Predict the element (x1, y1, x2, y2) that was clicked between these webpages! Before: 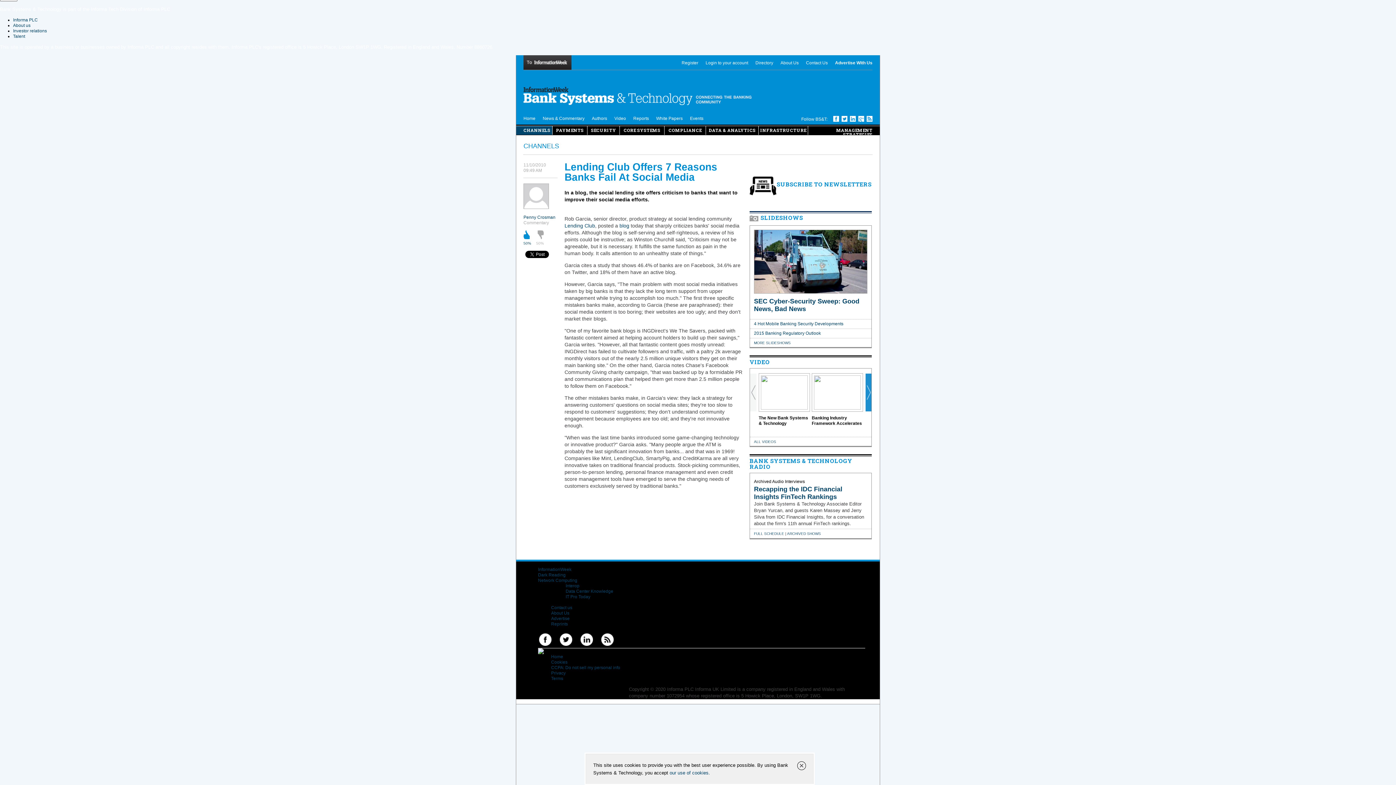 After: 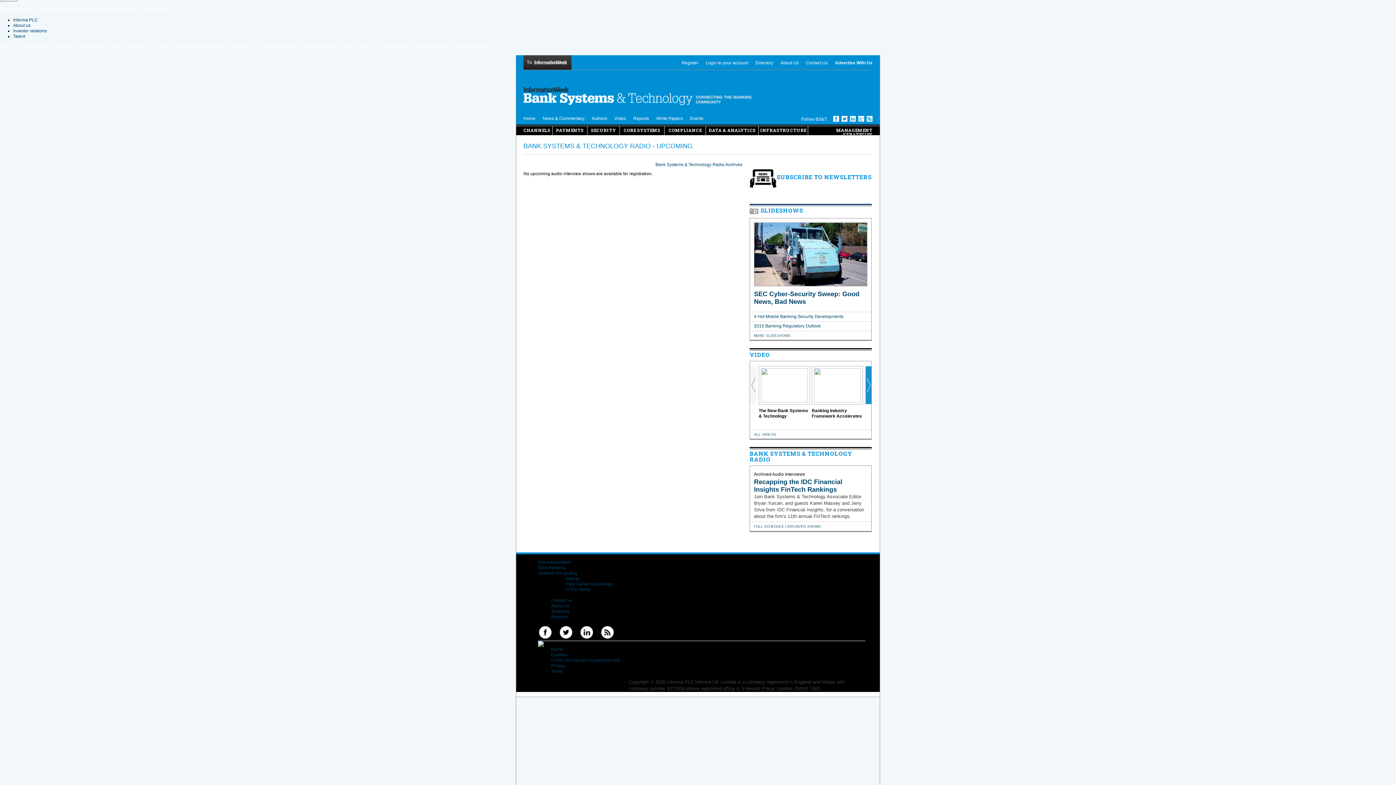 Action: bbox: (754, 531, 784, 535) label: FULL SCHEDULE